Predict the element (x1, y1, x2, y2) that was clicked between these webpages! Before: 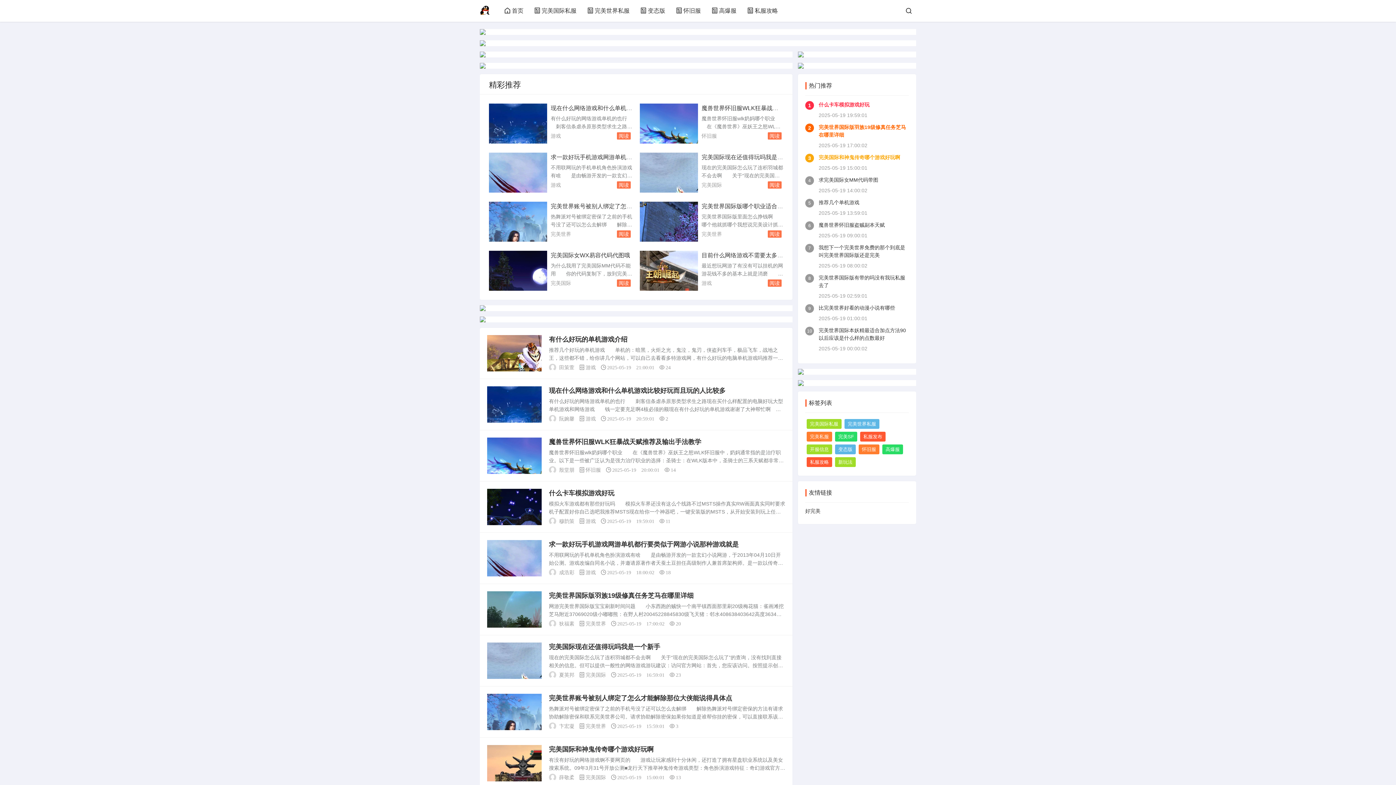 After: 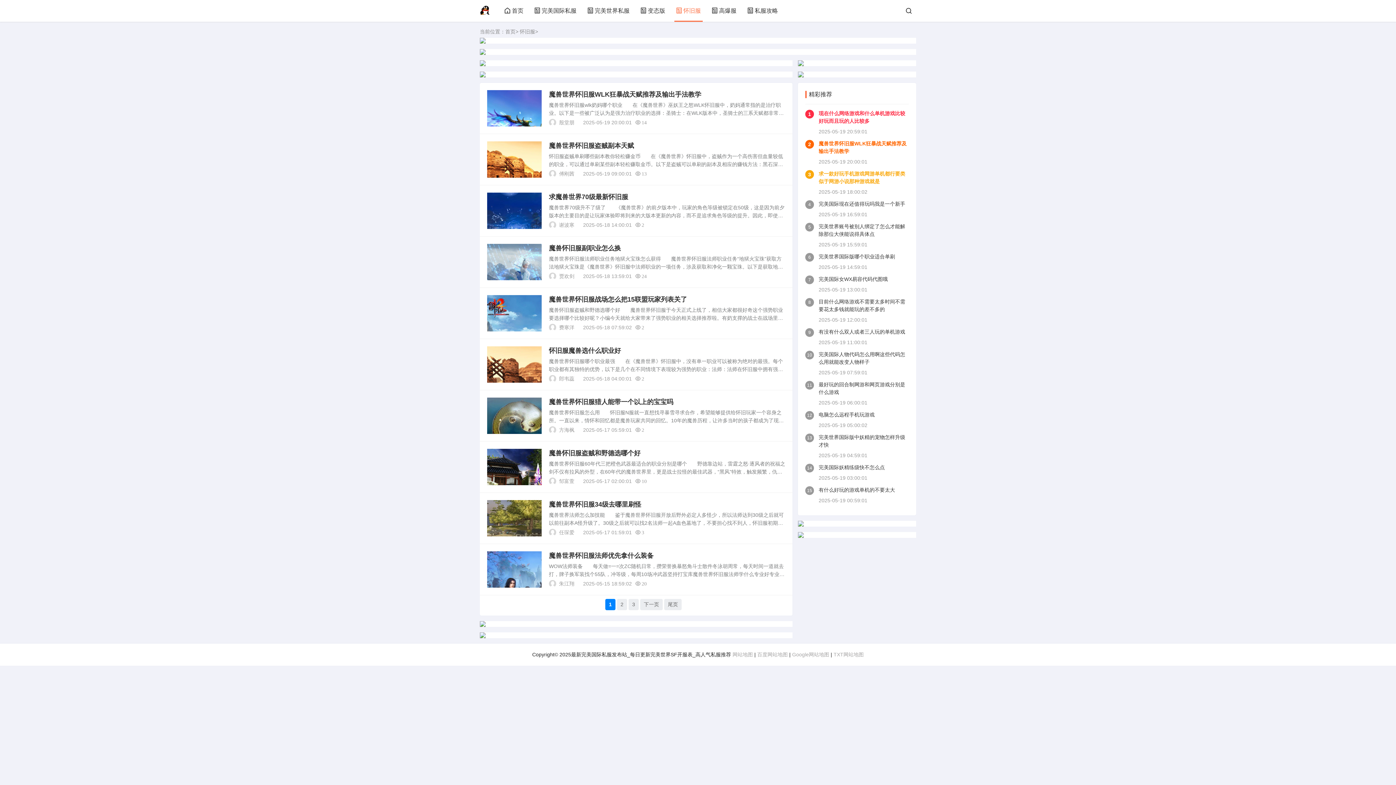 Action: label: 怀旧服 bbox: (585, 467, 601, 472)